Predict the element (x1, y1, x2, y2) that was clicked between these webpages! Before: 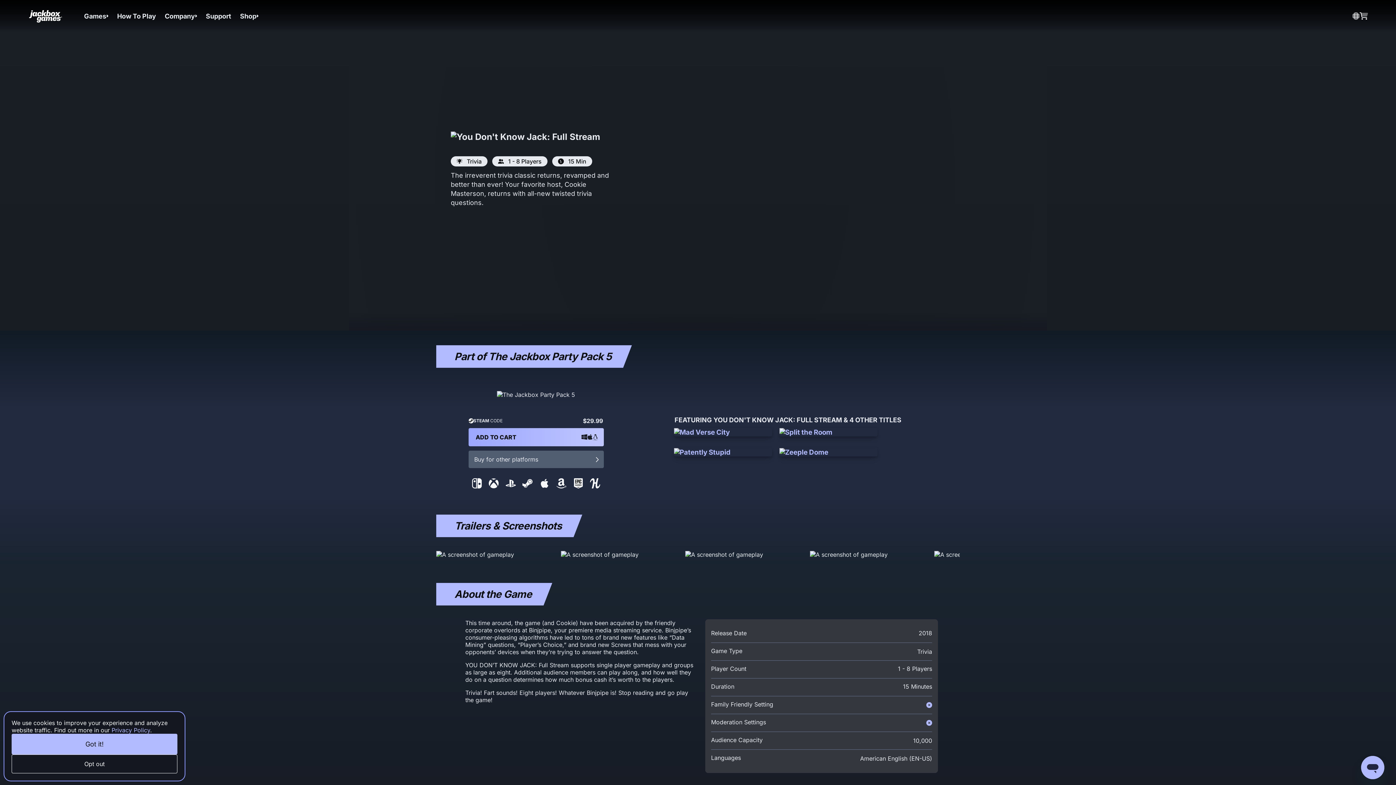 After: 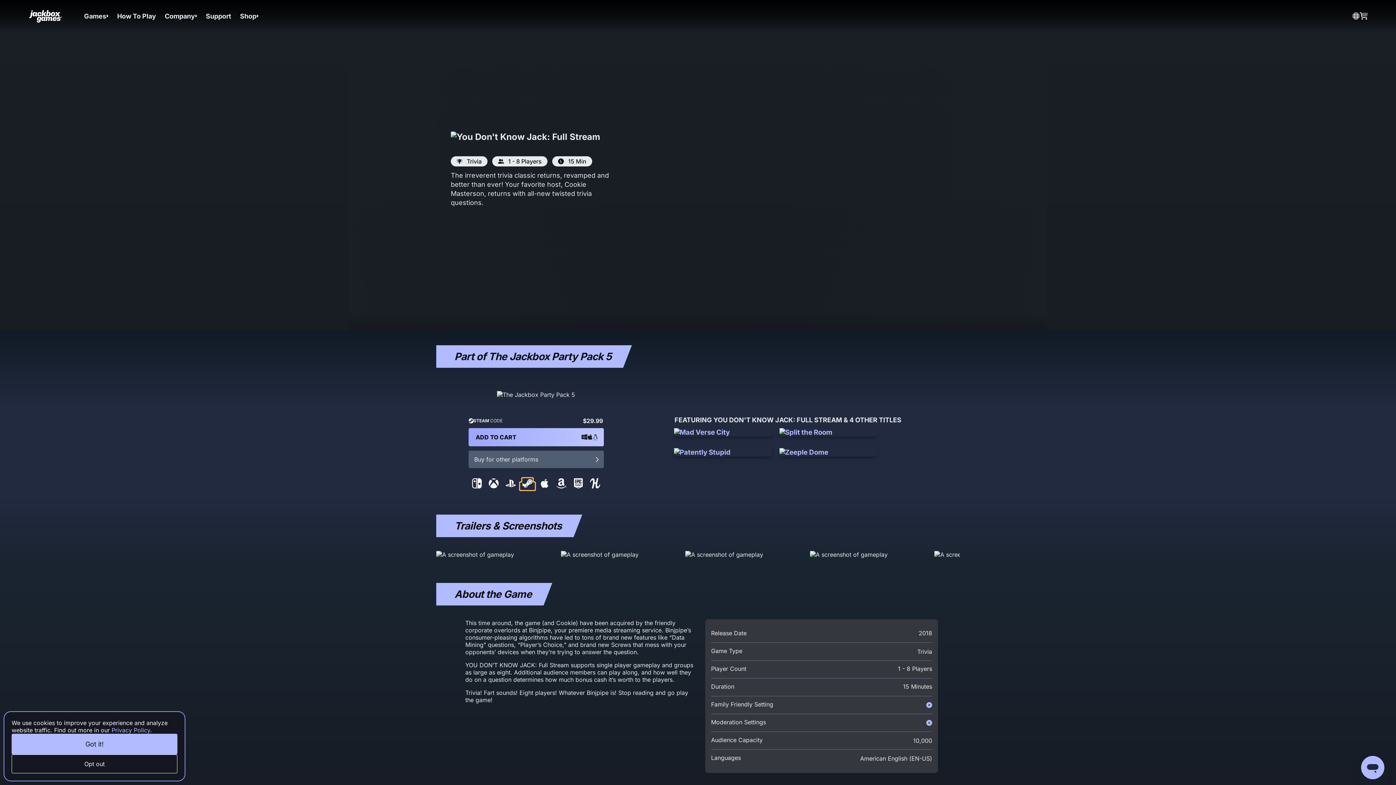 Action: label: link to steam storefront bbox: (520, 482, 535, 490)